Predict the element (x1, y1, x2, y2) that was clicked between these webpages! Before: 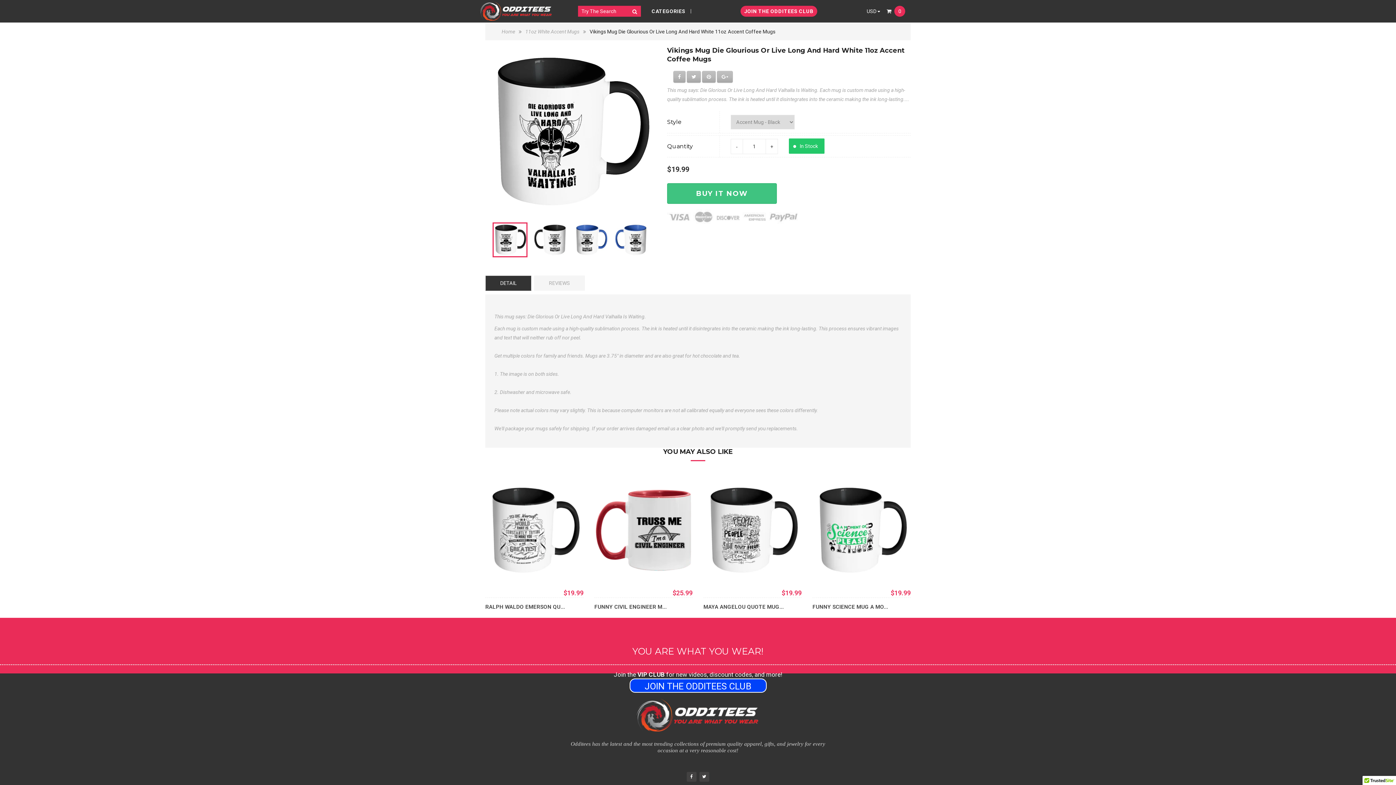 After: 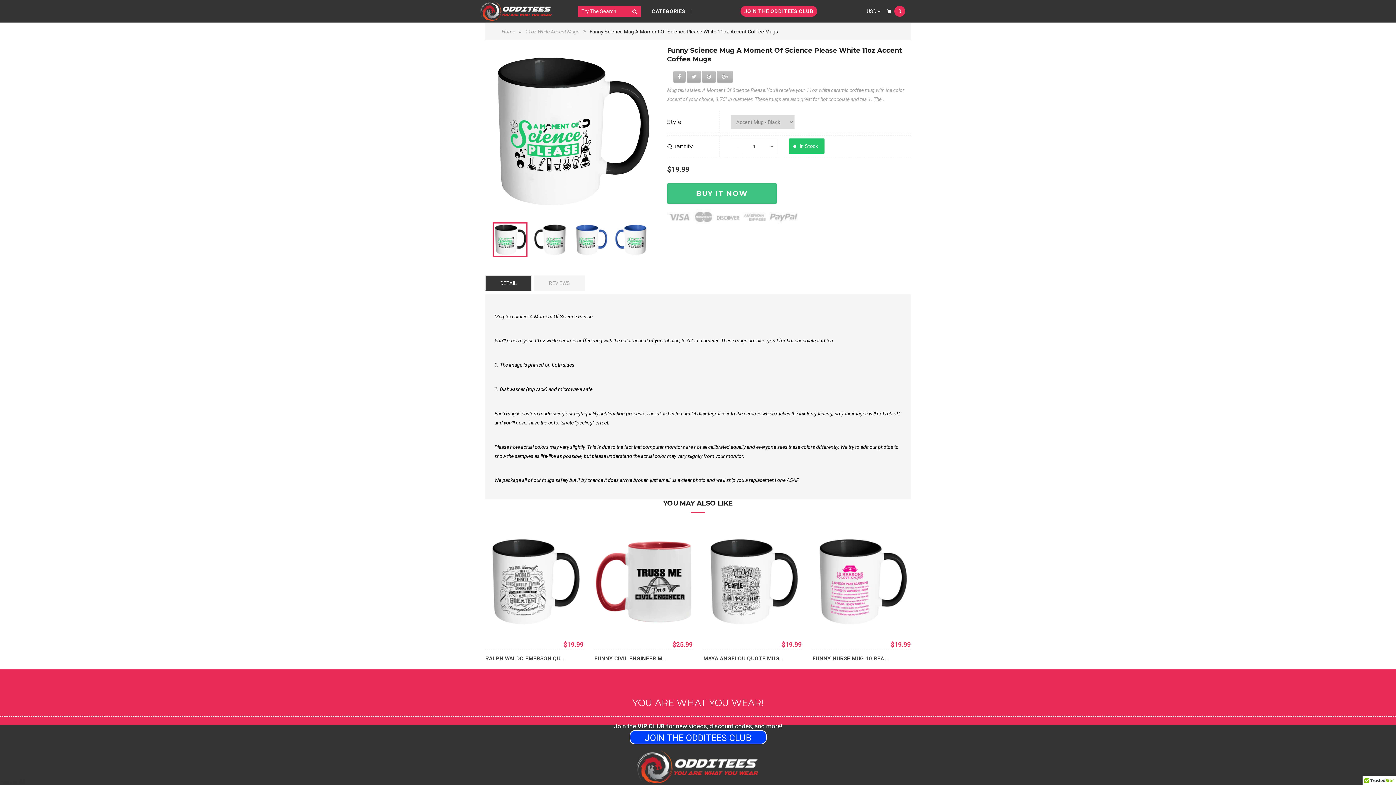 Action: label: FUNNY SCIENCE MUG A MO... bbox: (812, 604, 888, 610)